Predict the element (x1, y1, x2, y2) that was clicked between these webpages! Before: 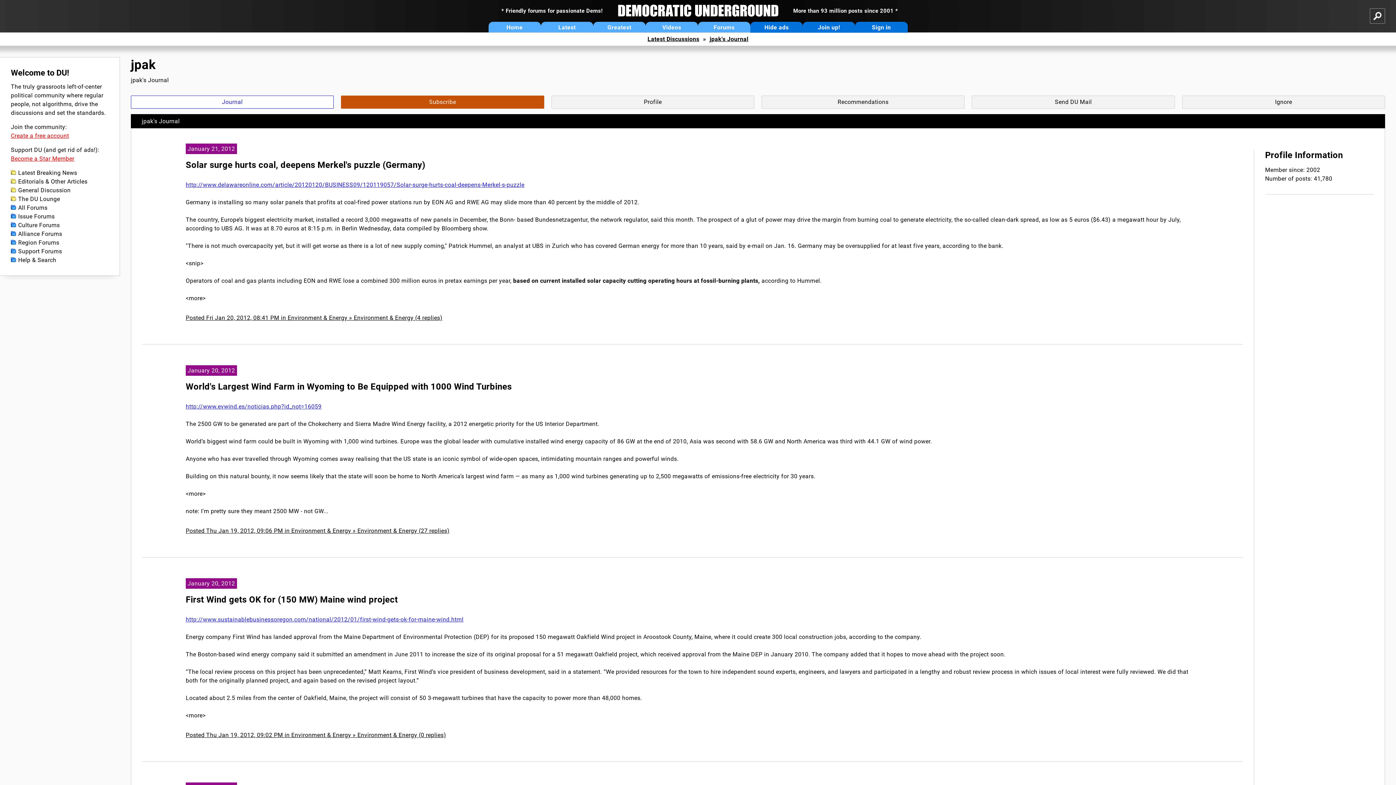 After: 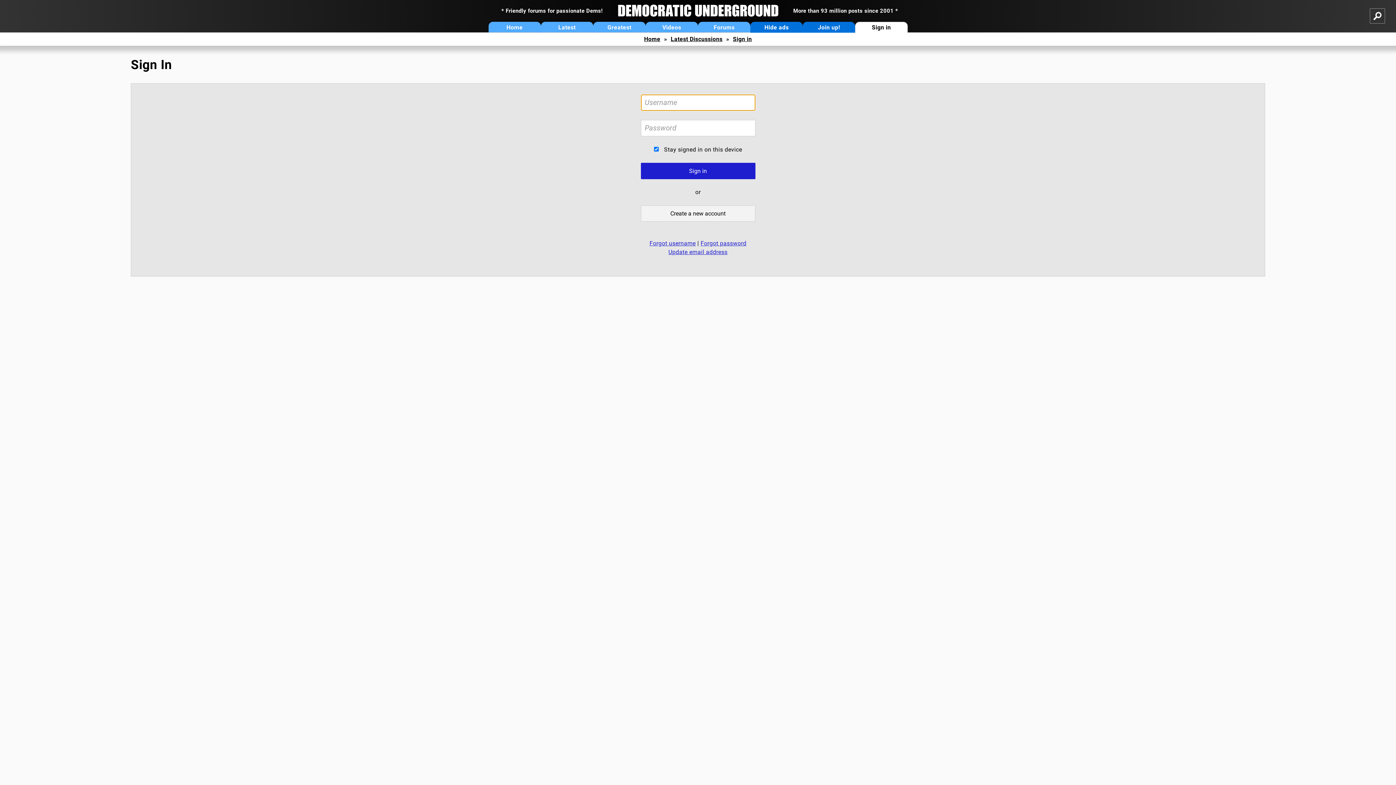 Action: label: Subscribe bbox: (341, 95, 544, 108)